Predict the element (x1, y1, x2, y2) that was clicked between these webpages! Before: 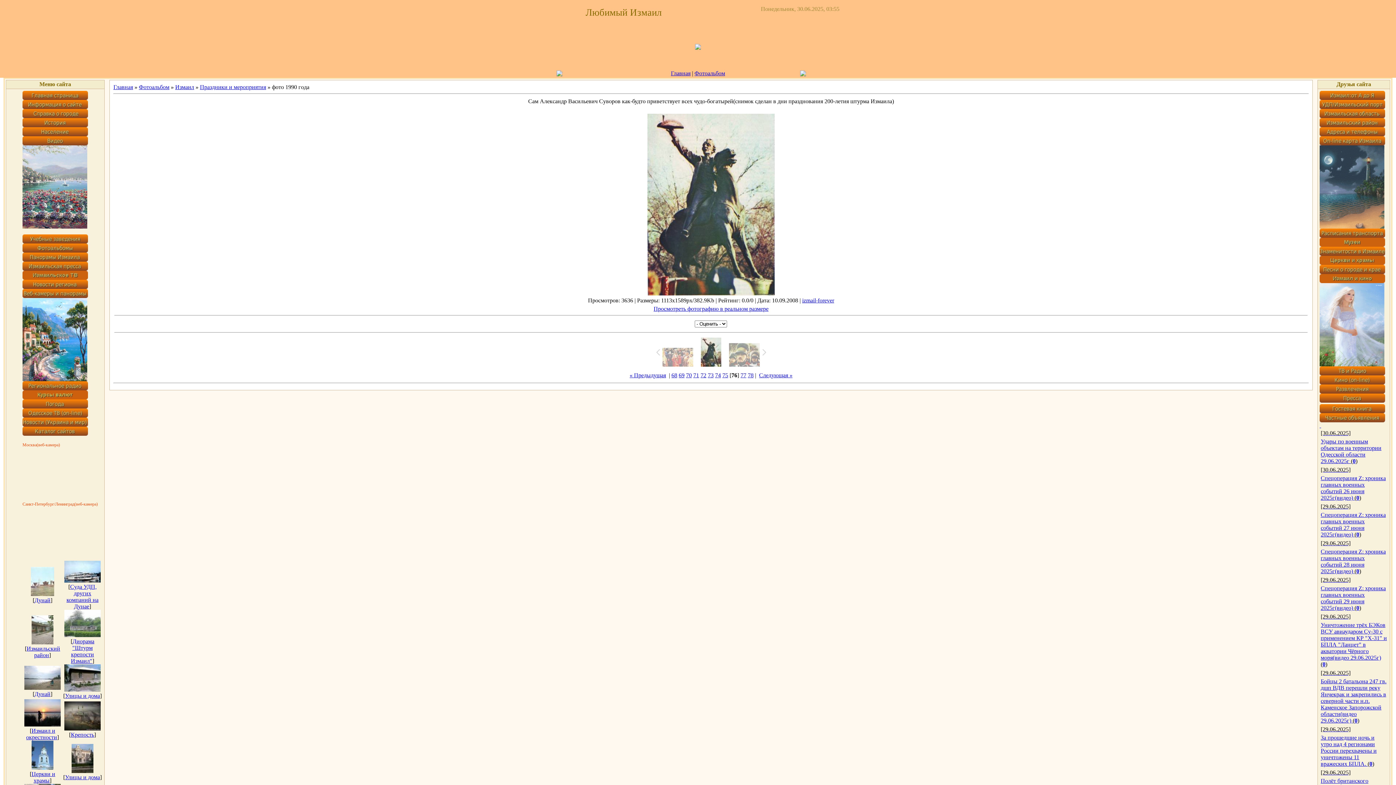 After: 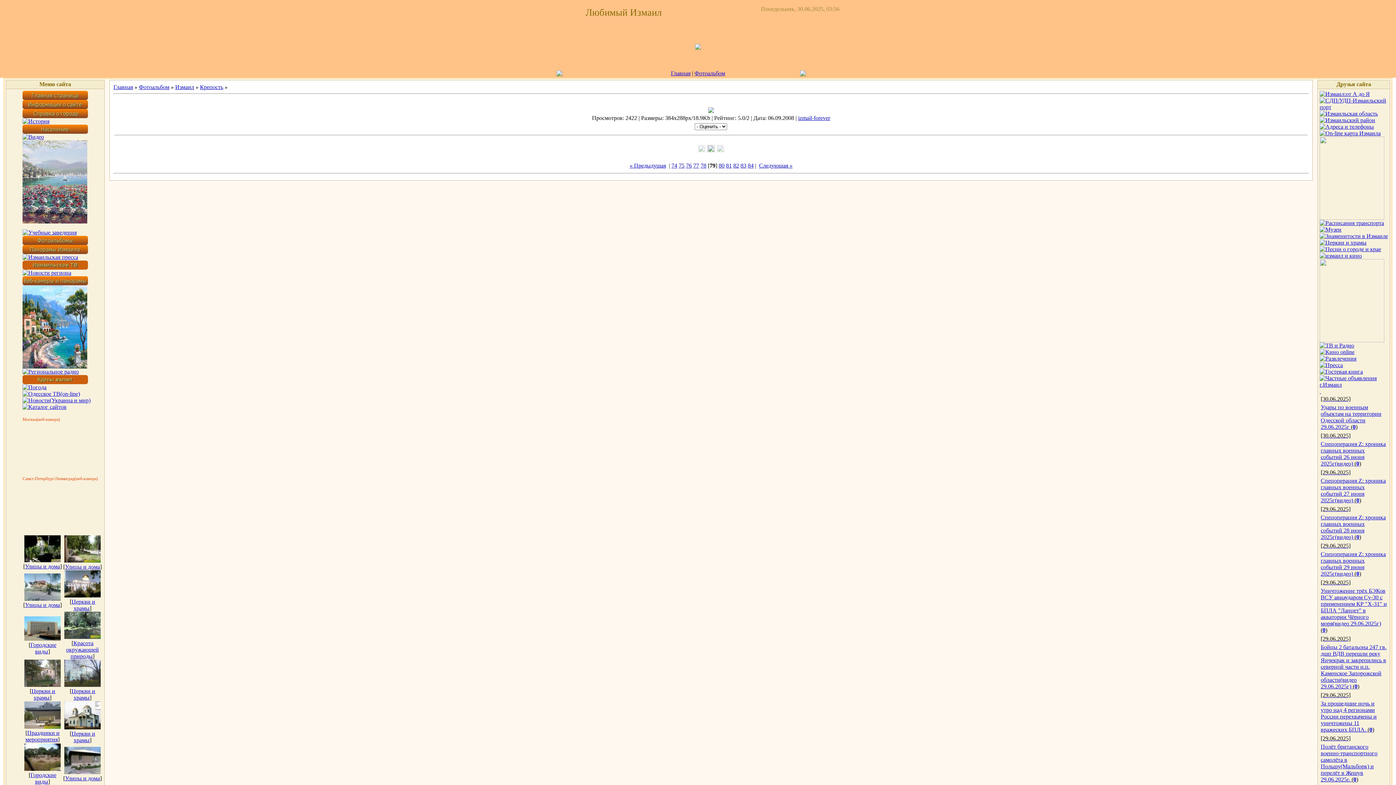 Action: bbox: (64, 725, 100, 732)